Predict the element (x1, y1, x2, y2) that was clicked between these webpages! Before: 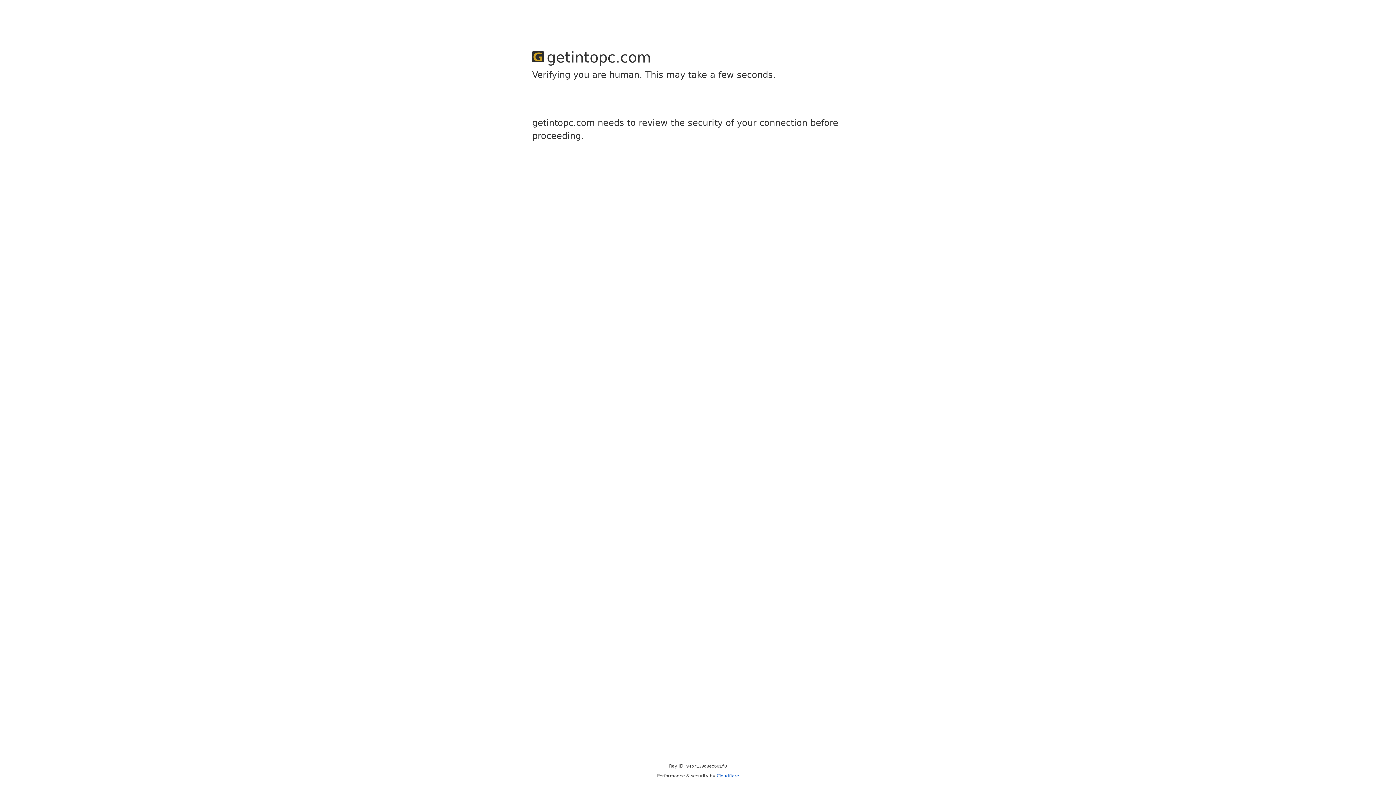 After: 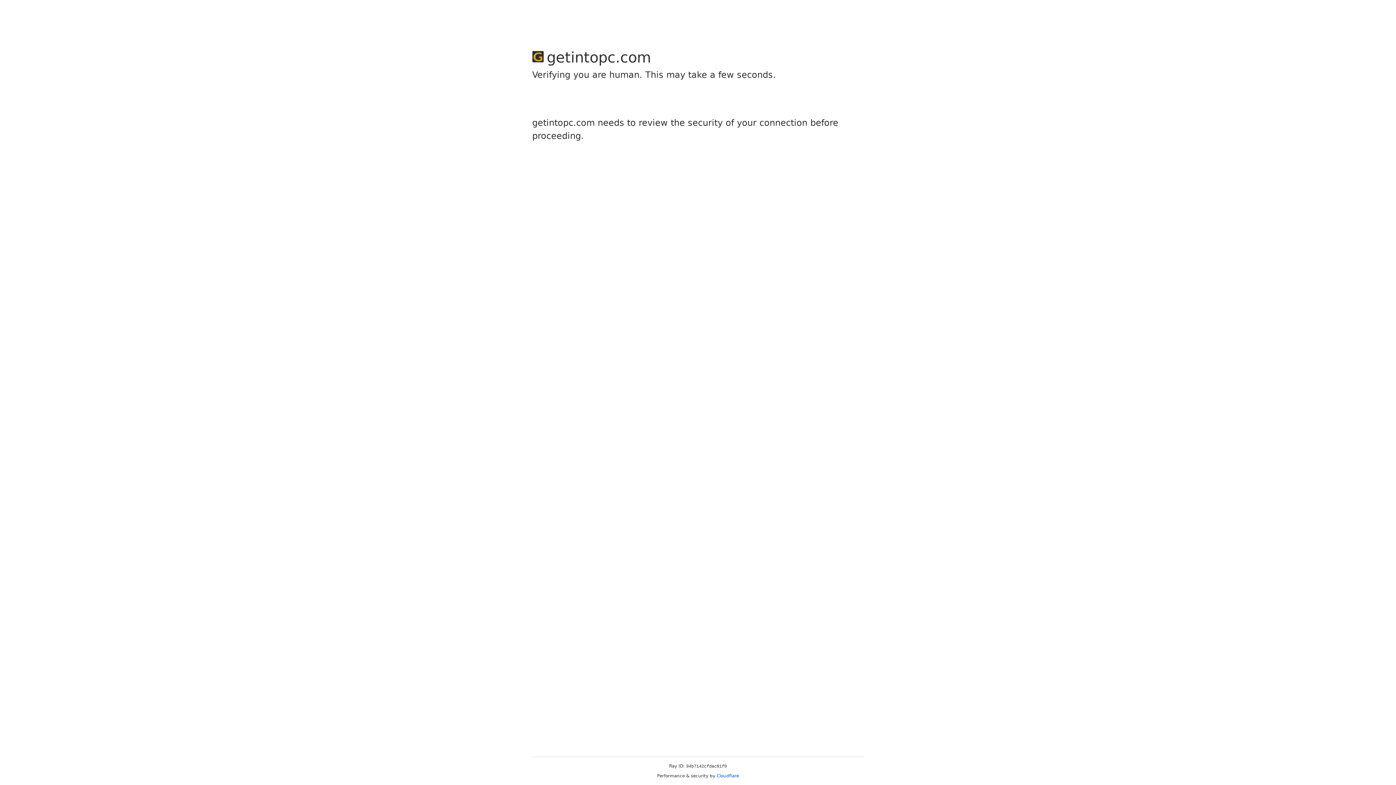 Action: bbox: (716, 773, 739, 778) label: Cloudflare